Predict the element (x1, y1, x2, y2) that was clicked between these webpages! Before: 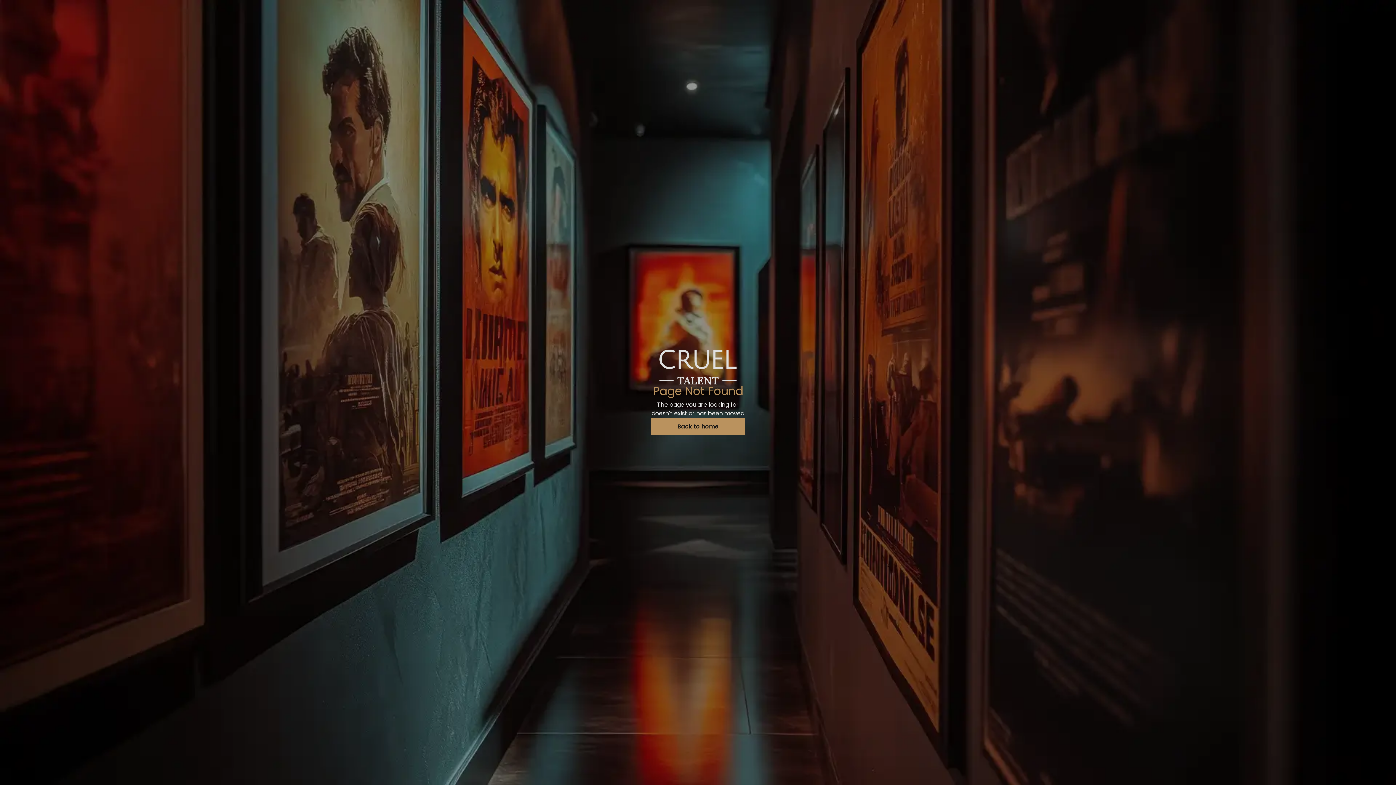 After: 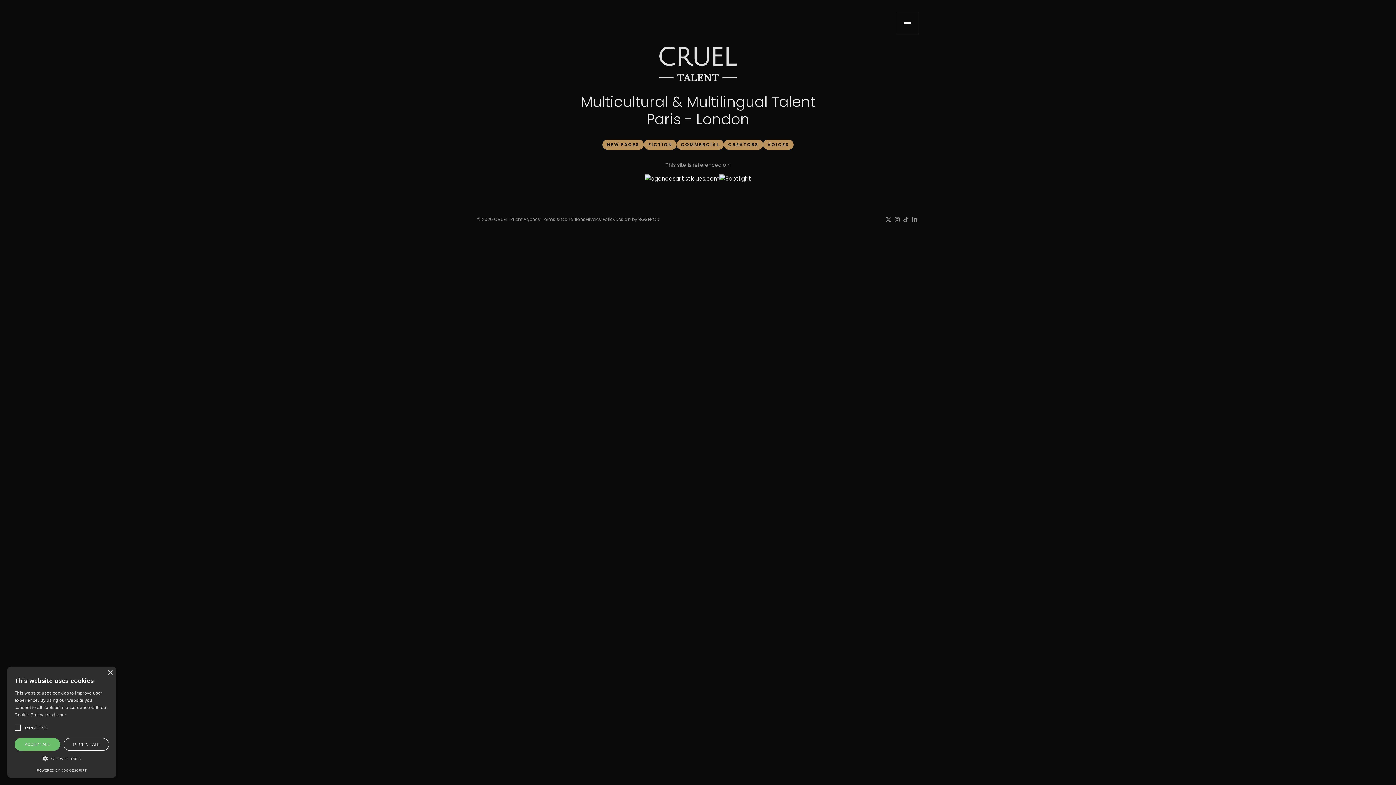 Action: label: Back to home bbox: (650, 418, 745, 435)